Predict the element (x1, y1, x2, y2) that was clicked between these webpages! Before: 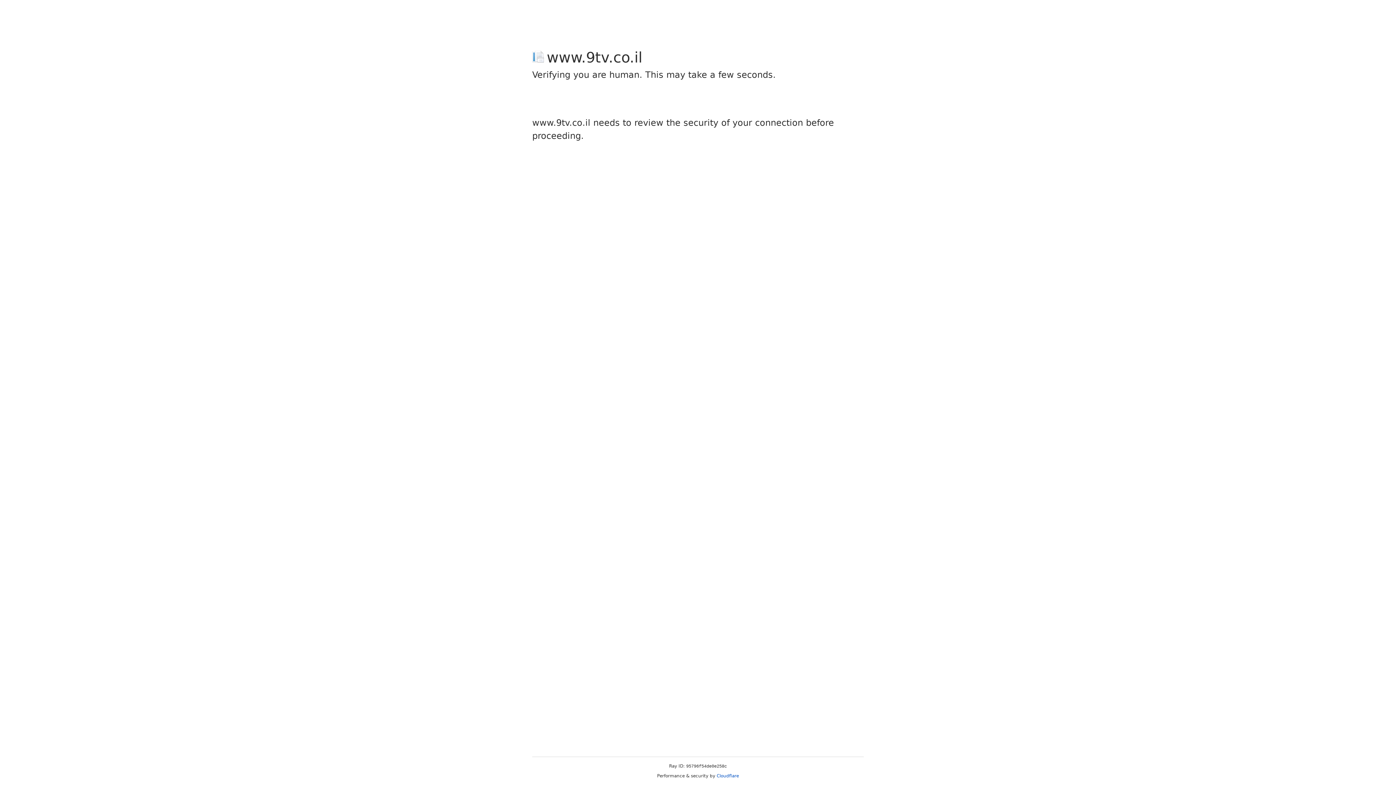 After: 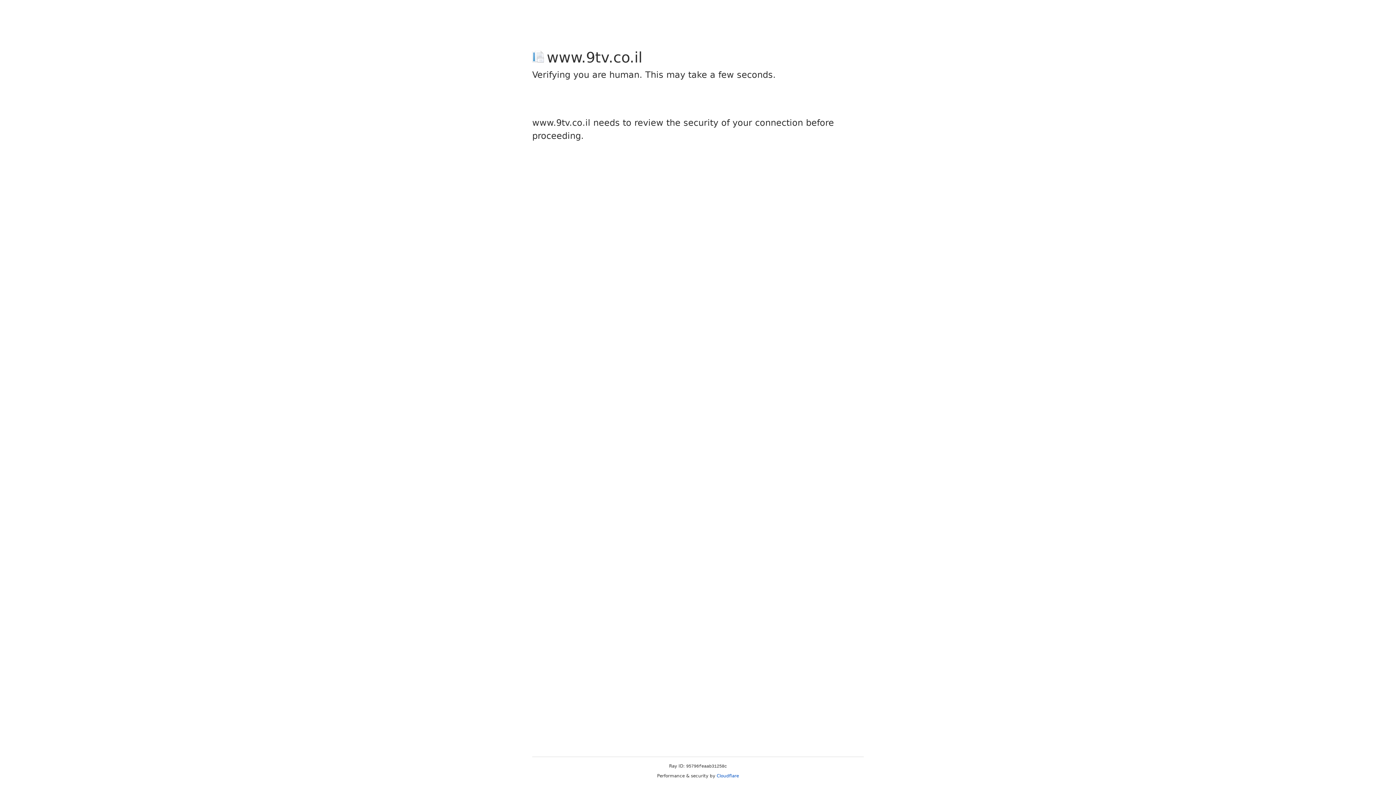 Action: label: Cloudflare bbox: (716, 773, 739, 778)